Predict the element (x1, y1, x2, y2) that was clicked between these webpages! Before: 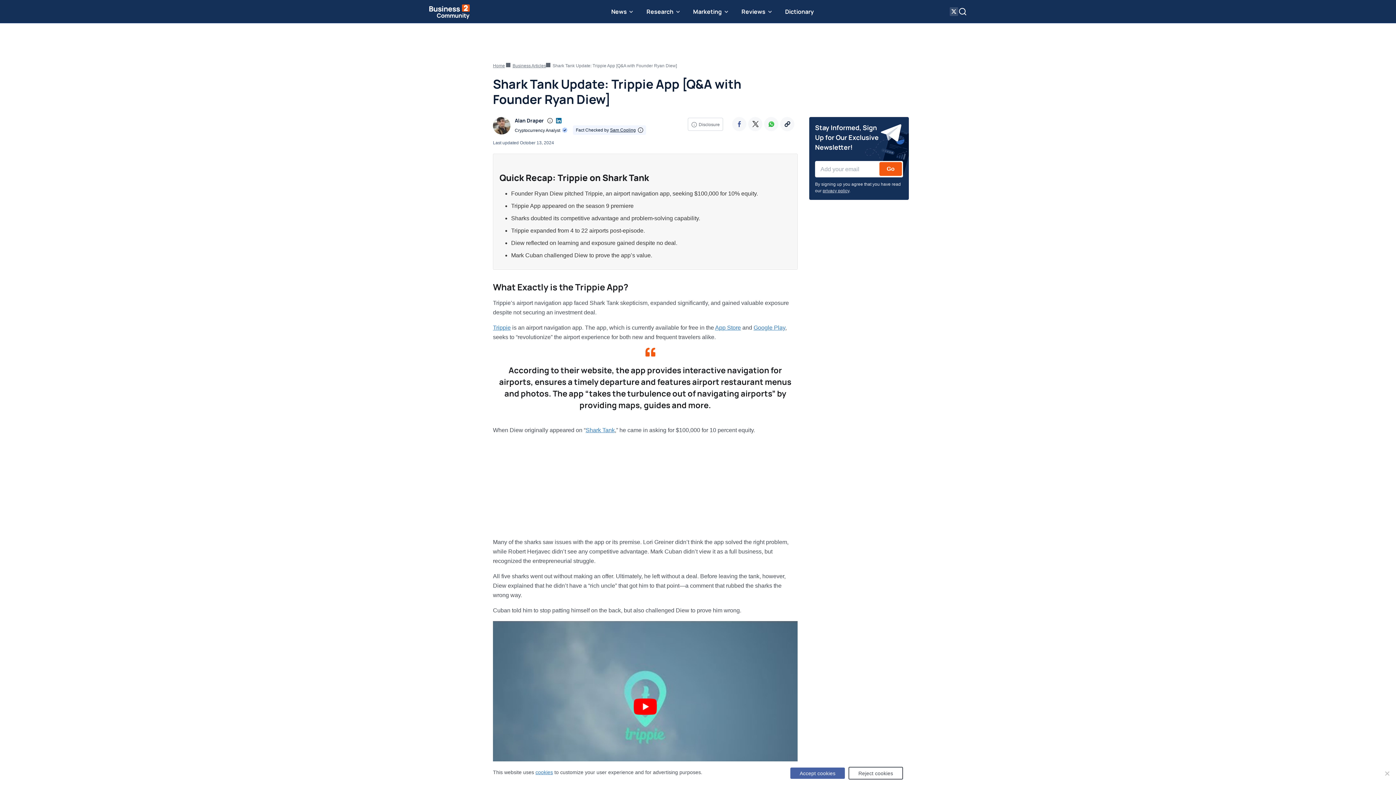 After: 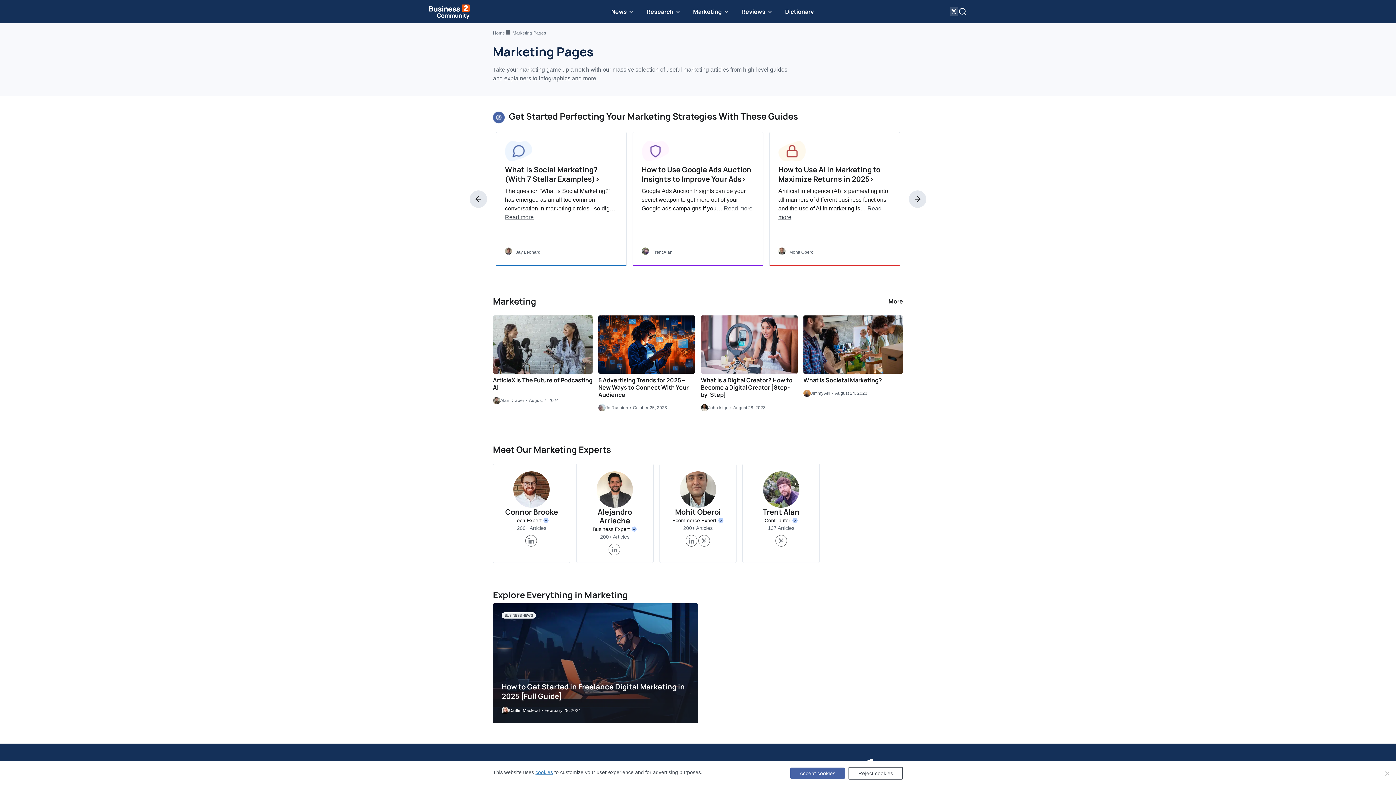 Action: label: Marketing bbox: (688, 0, 733, 23)